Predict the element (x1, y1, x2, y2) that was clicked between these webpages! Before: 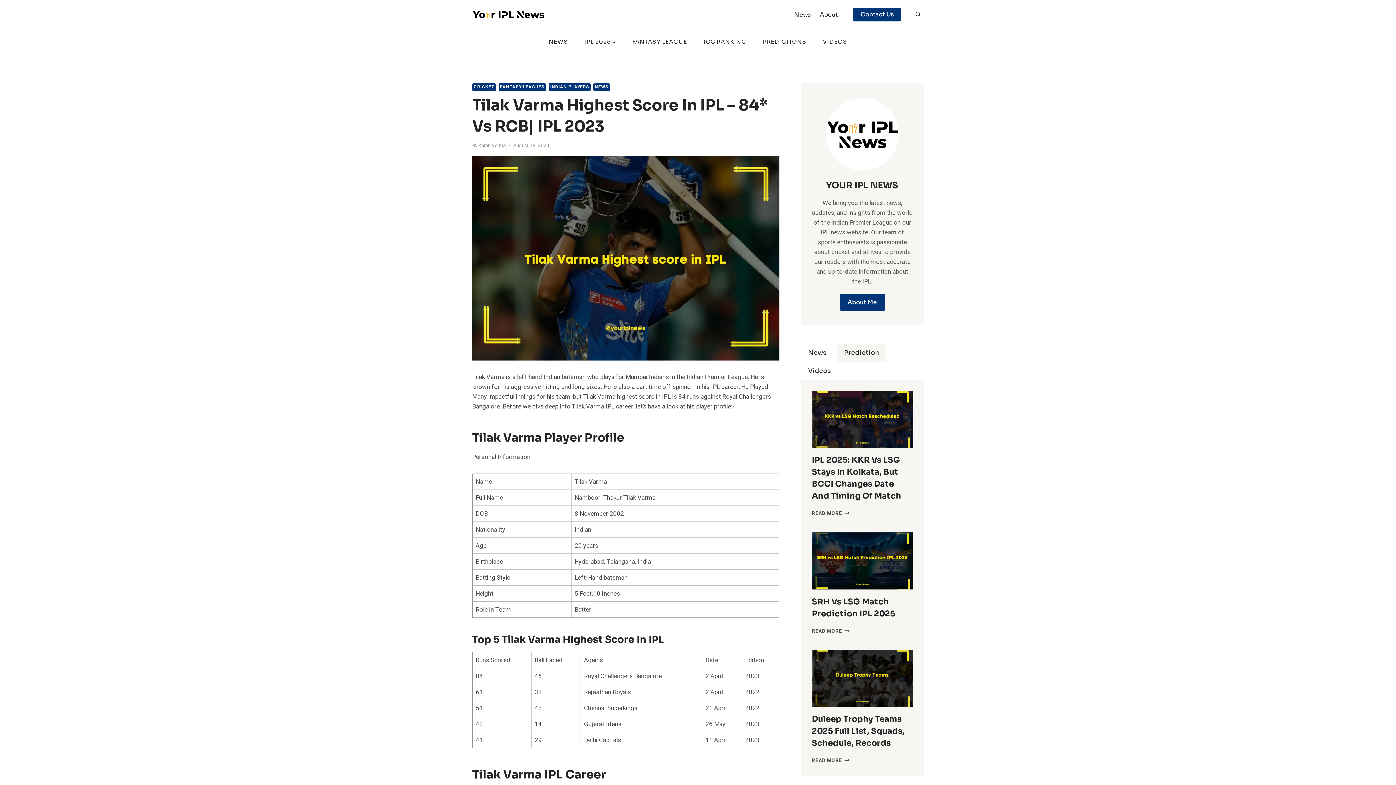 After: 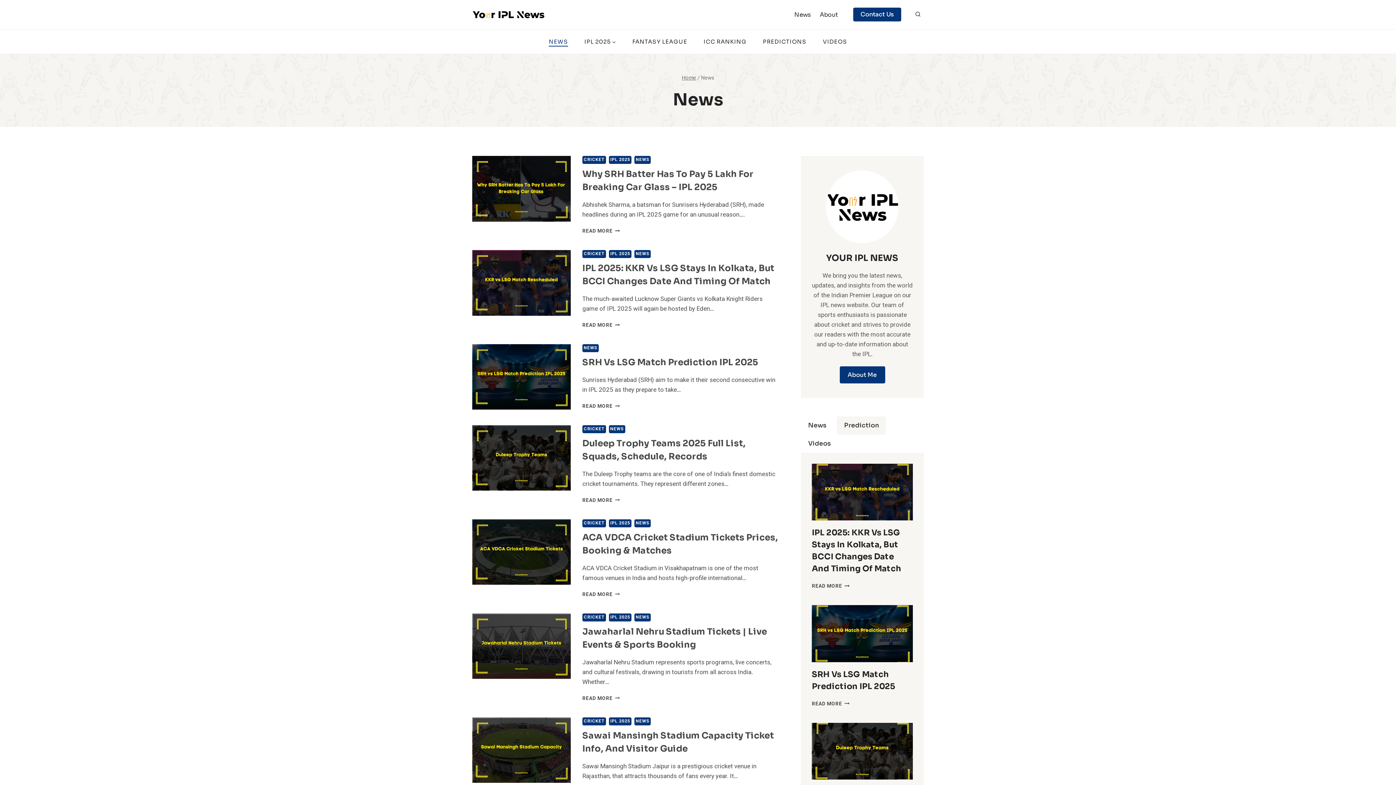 Action: label: News bbox: (790, 6, 815, 22)